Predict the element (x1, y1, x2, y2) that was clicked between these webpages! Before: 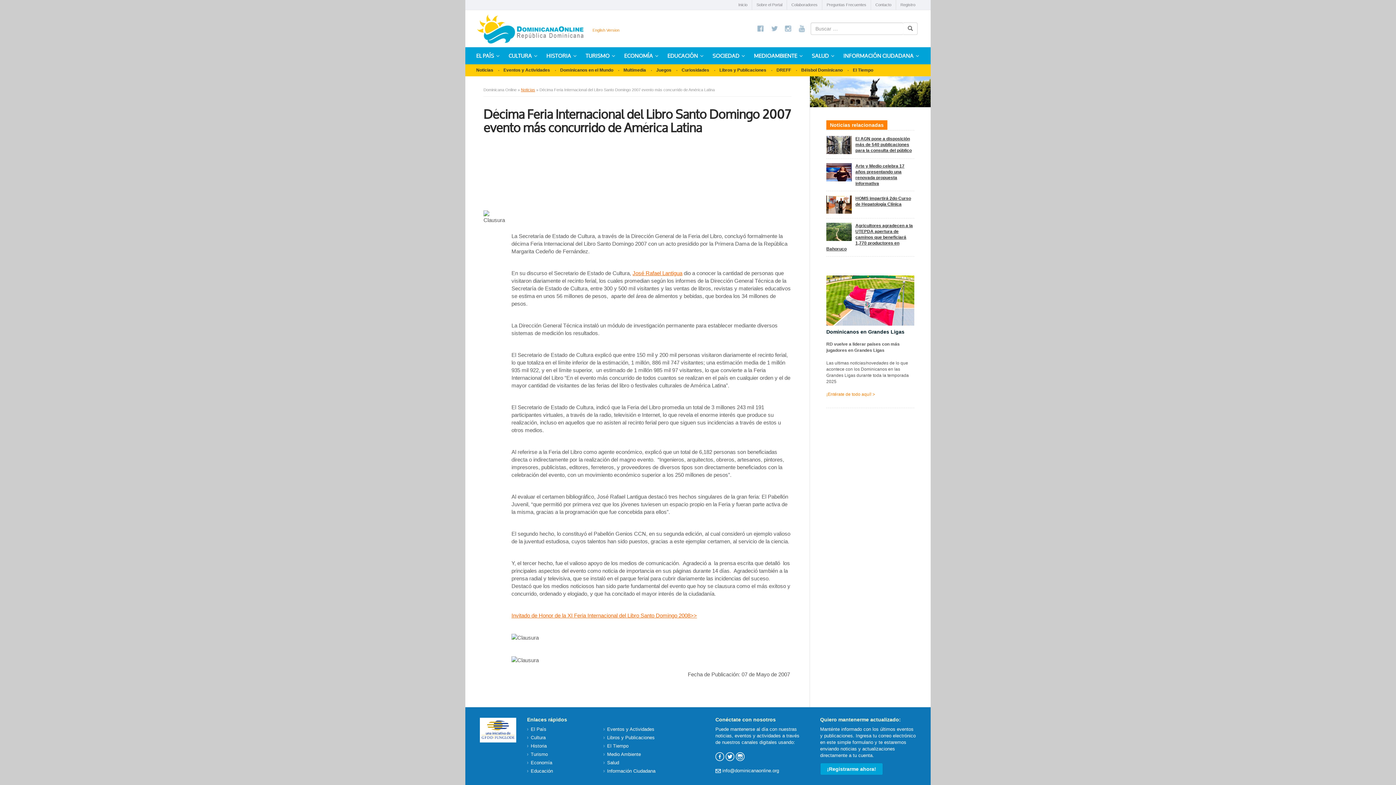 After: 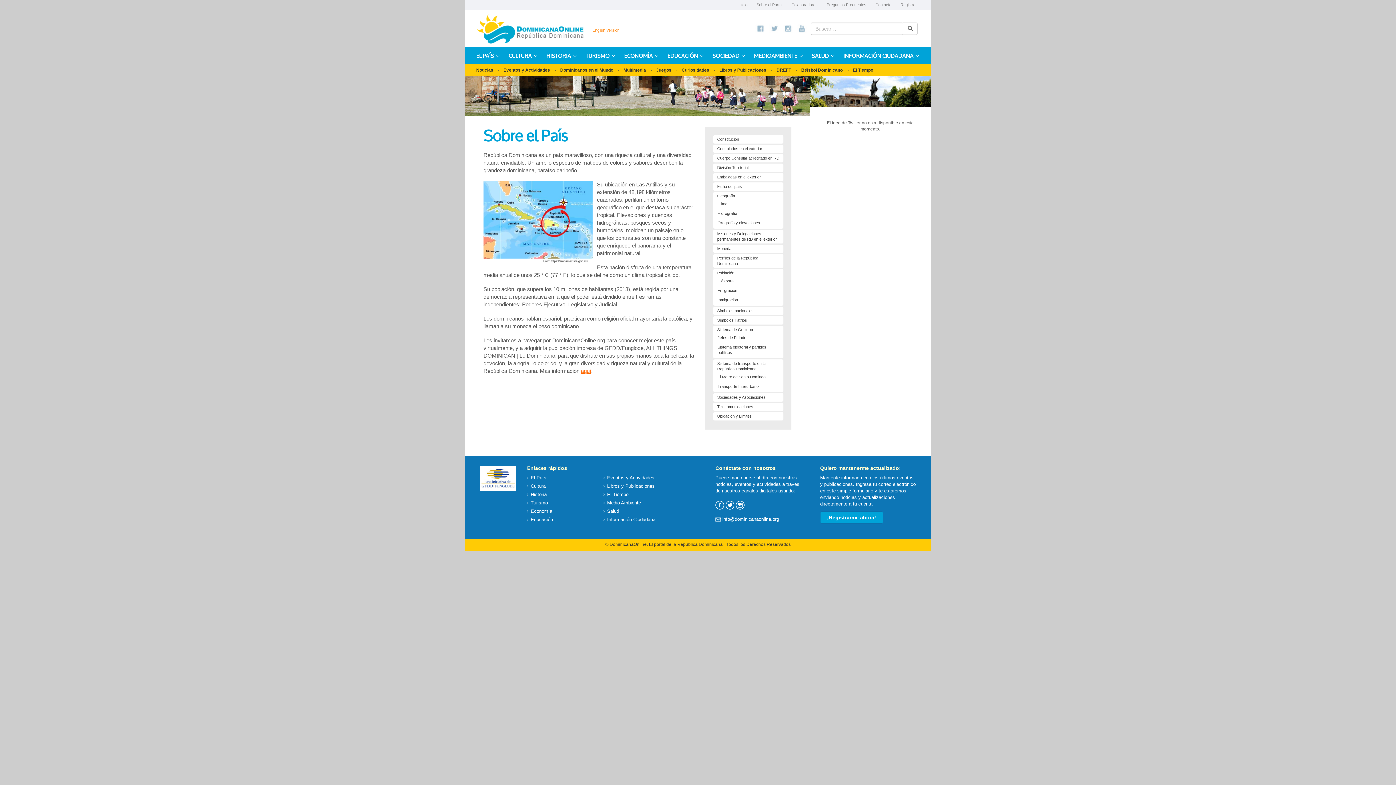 Action: bbox: (530, 727, 546, 732) label: El País